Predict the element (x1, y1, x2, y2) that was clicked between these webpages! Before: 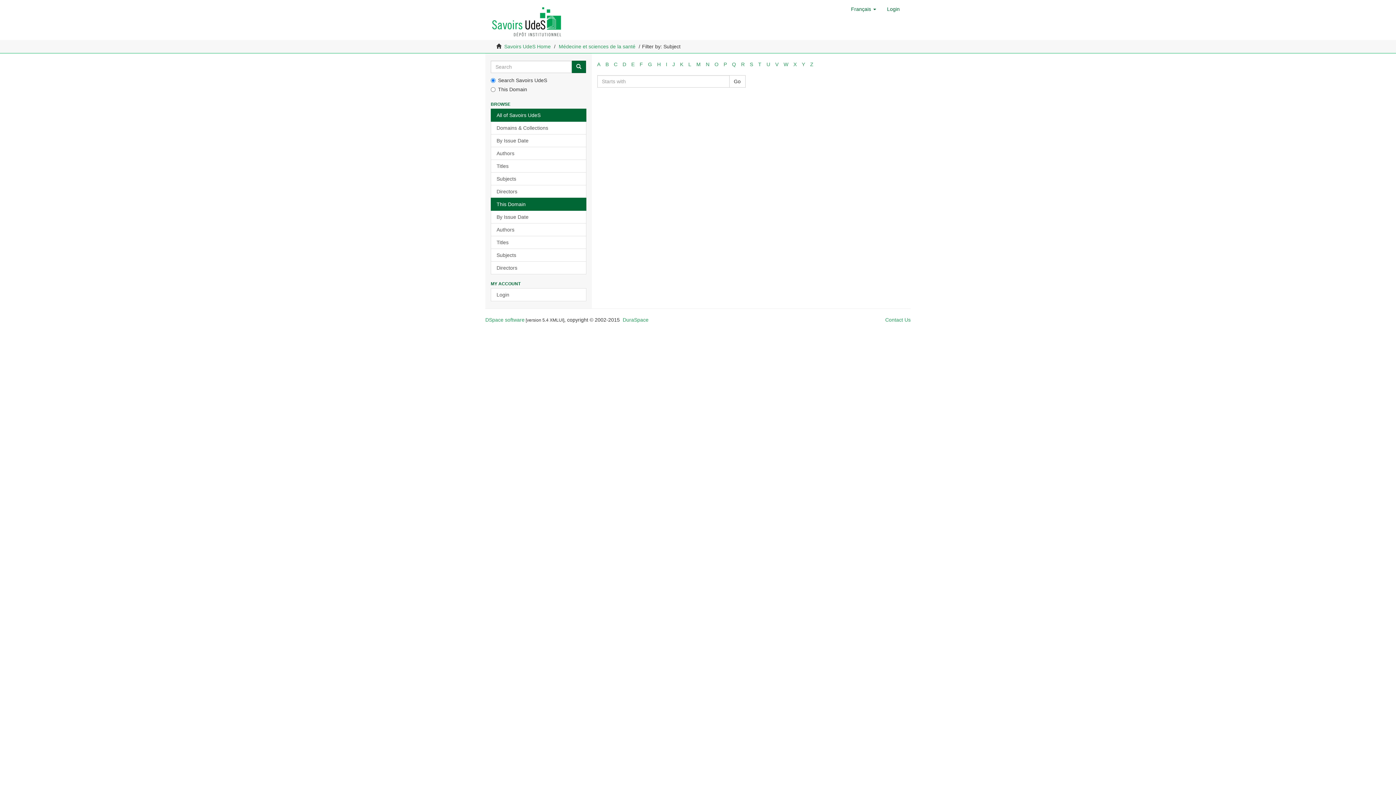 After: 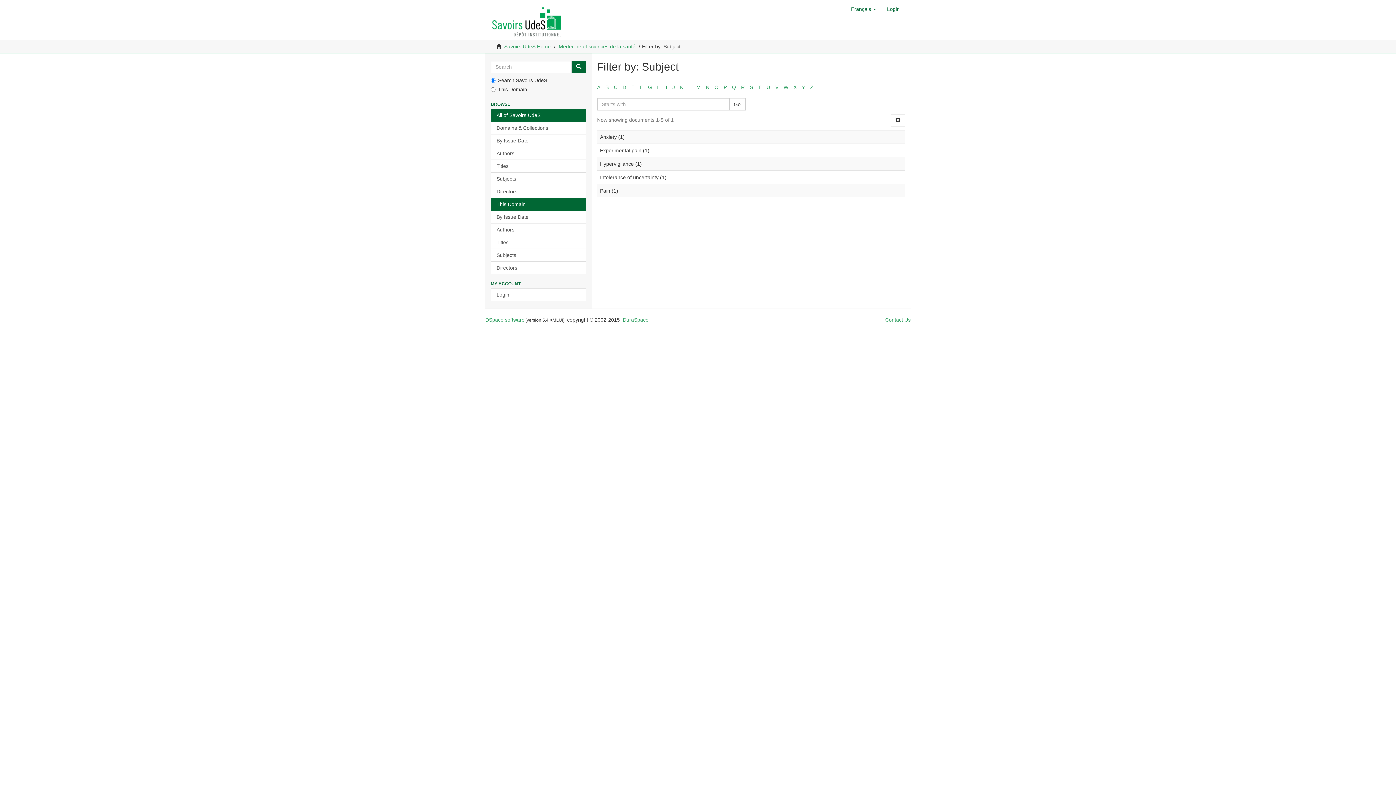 Action: bbox: (729, 75, 745, 87) label: Go